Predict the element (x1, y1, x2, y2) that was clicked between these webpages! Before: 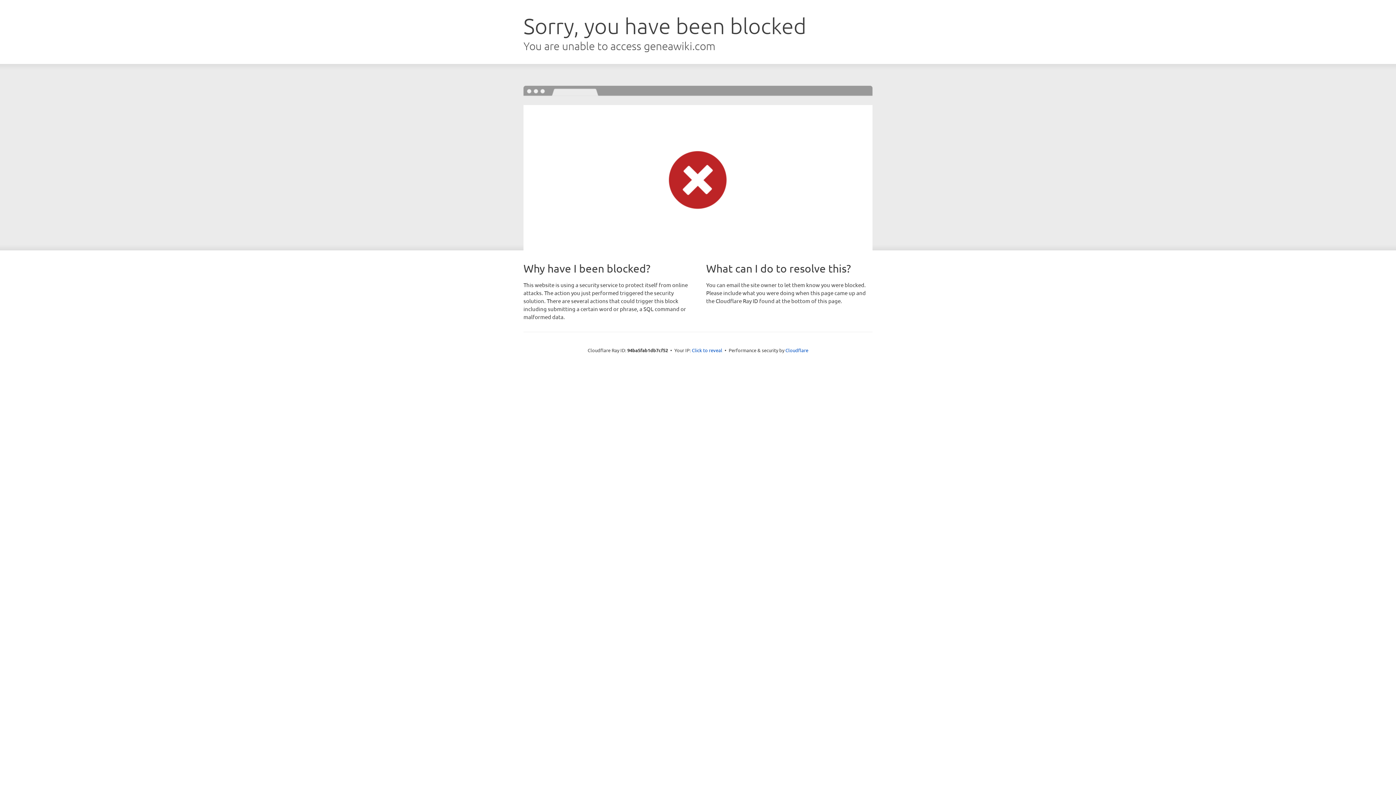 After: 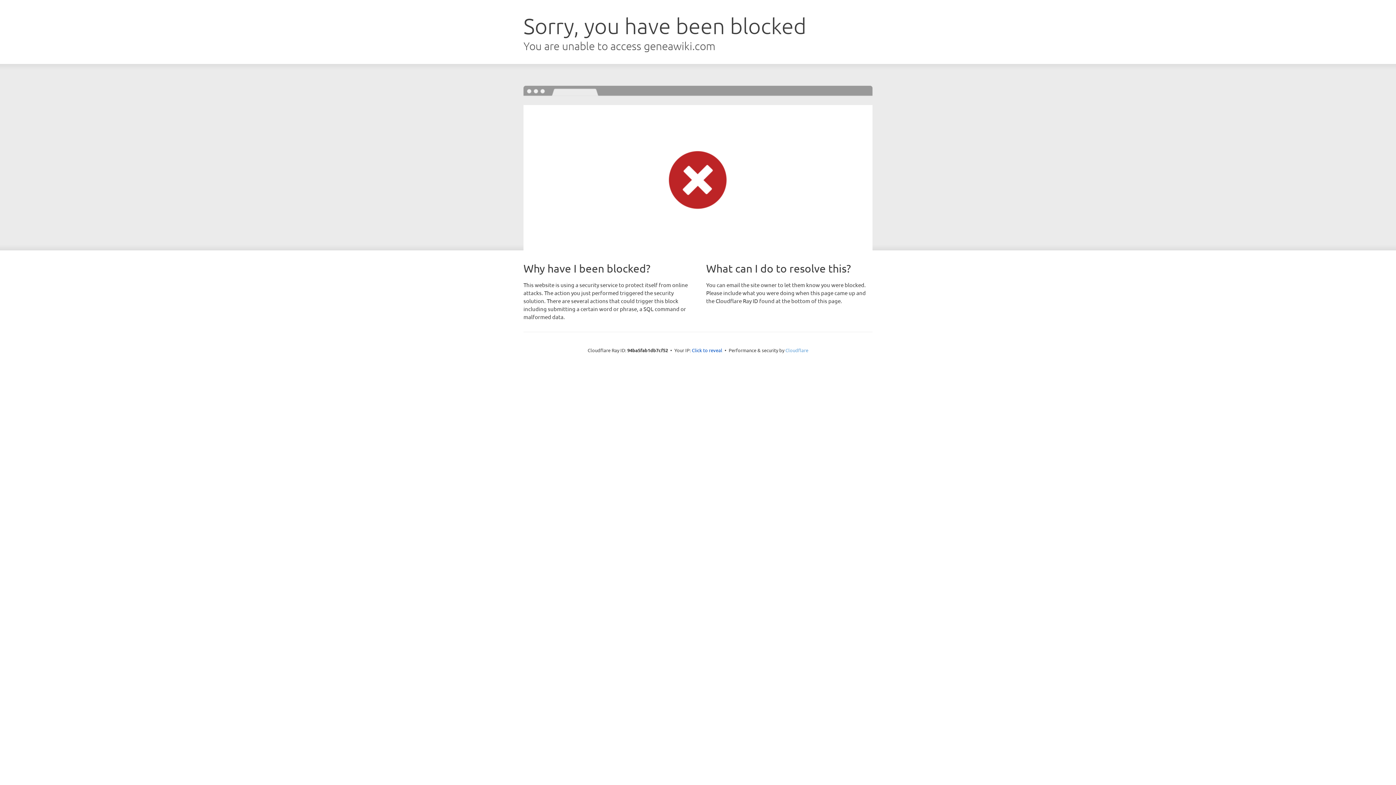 Action: bbox: (785, 347, 808, 353) label: Cloudflare